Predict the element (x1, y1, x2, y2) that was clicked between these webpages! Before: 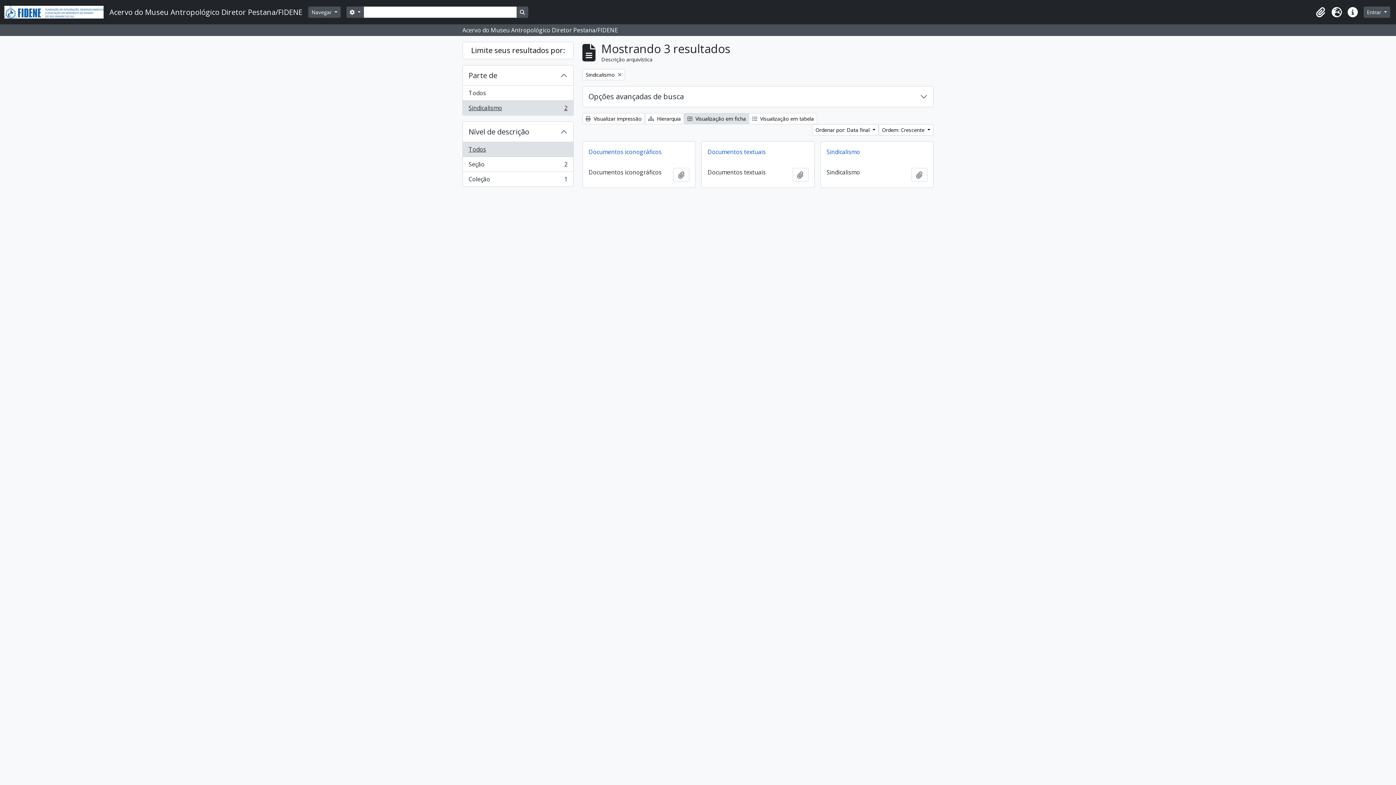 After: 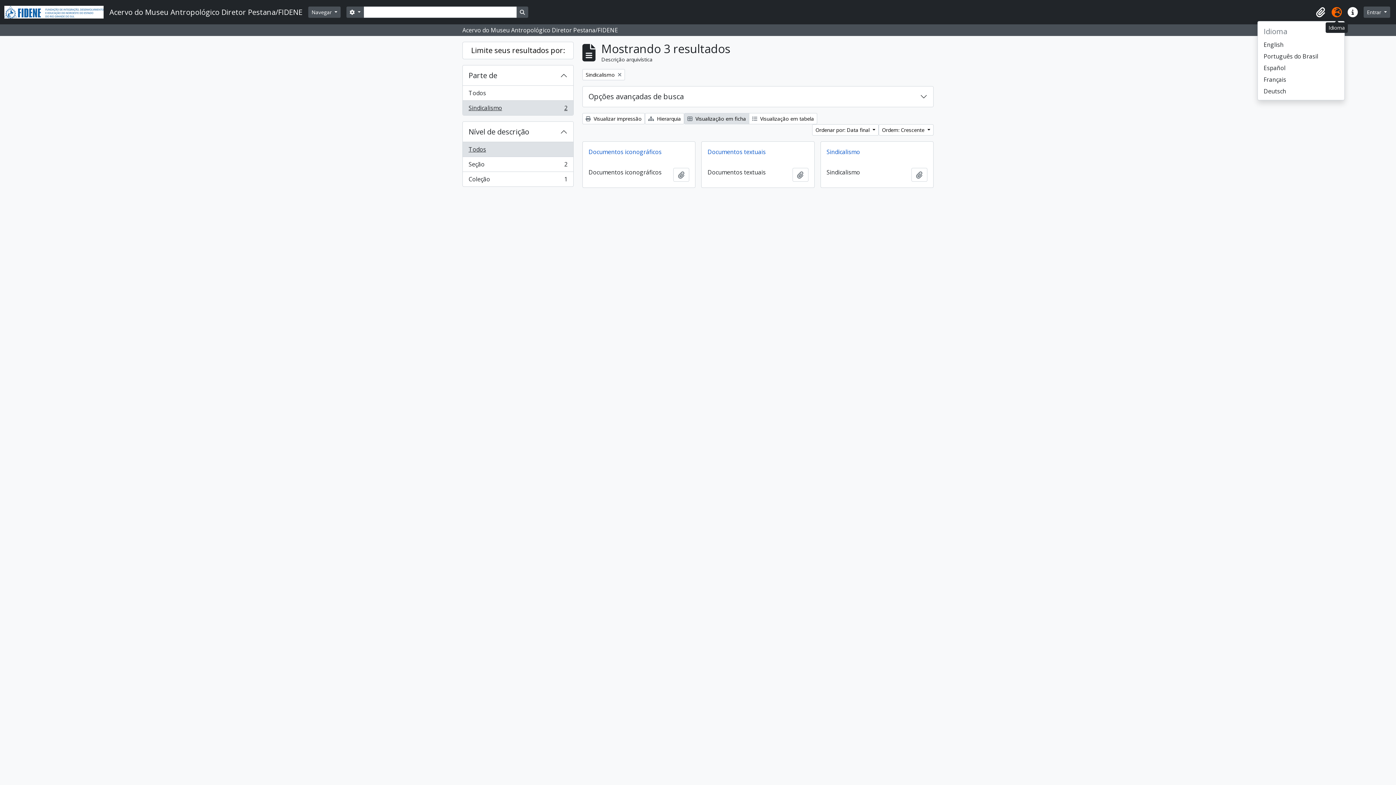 Action: bbox: (1329, 4, 1345, 20) label: Idioma